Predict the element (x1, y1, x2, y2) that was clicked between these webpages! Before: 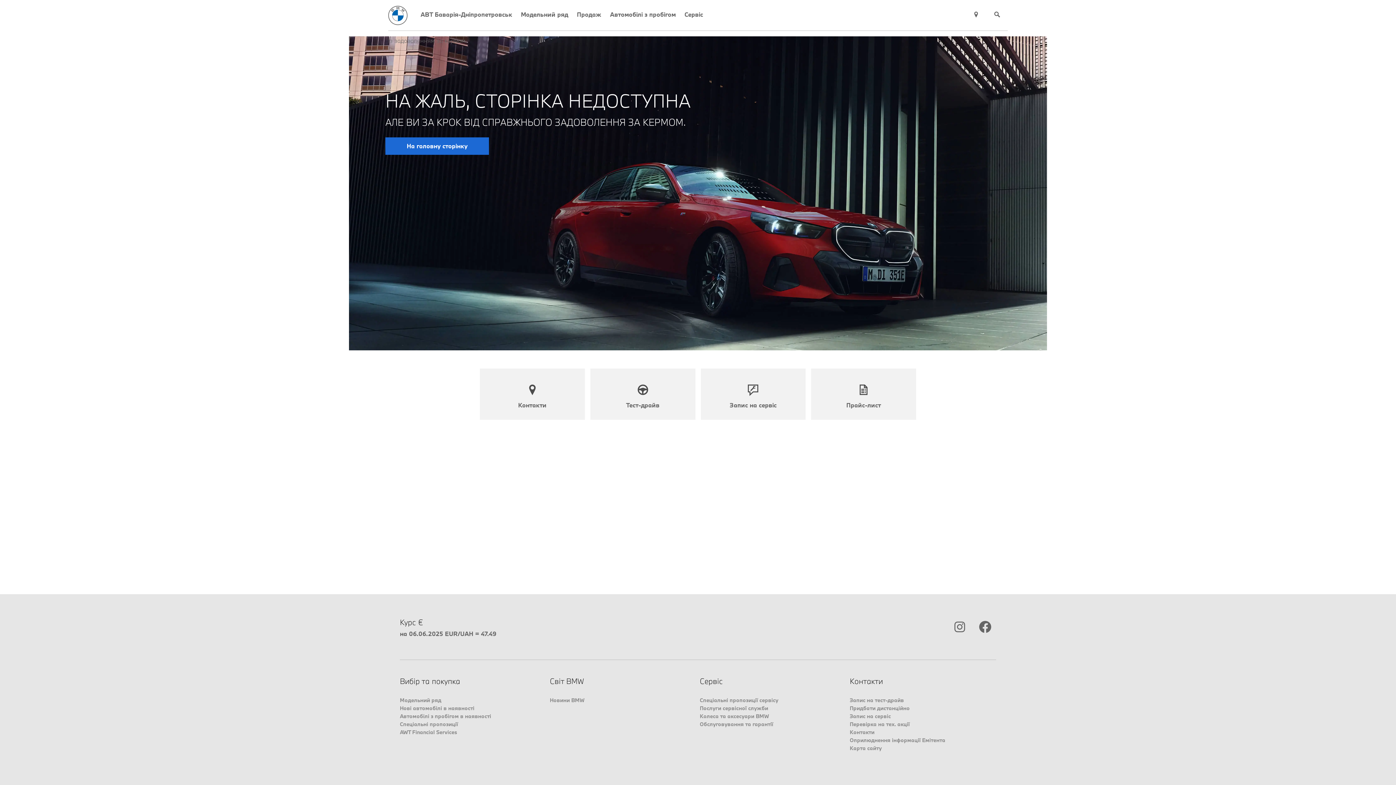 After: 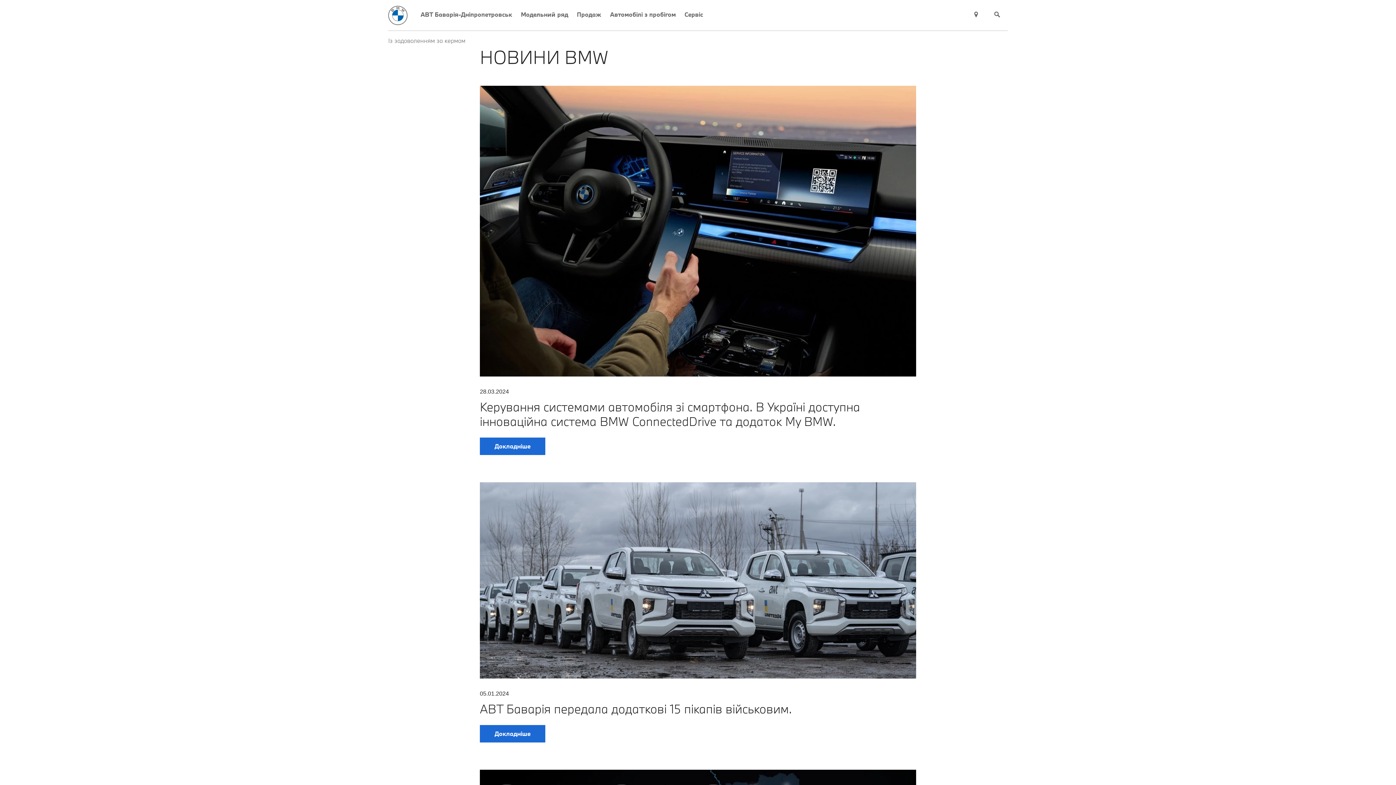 Action: bbox: (550, 696, 696, 704) label: Новини BMW